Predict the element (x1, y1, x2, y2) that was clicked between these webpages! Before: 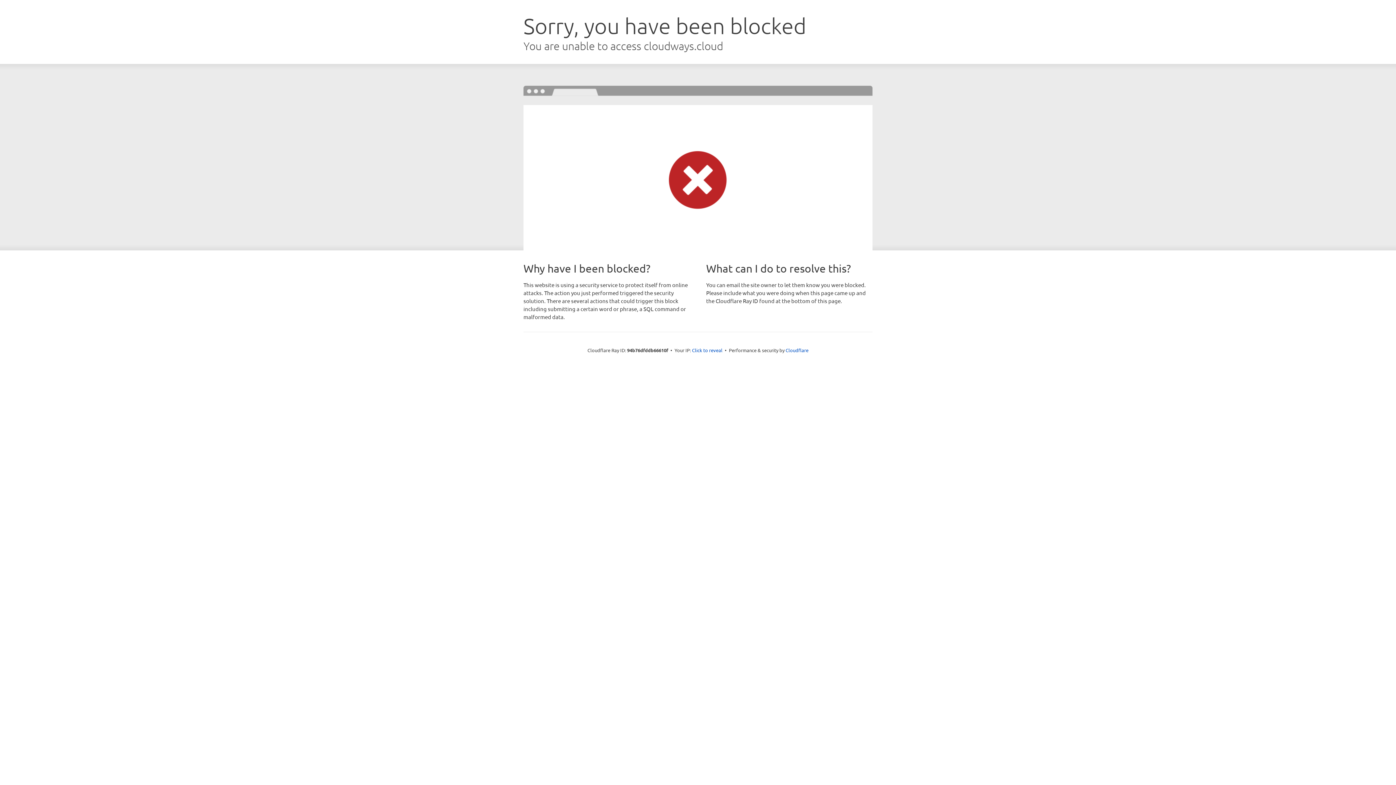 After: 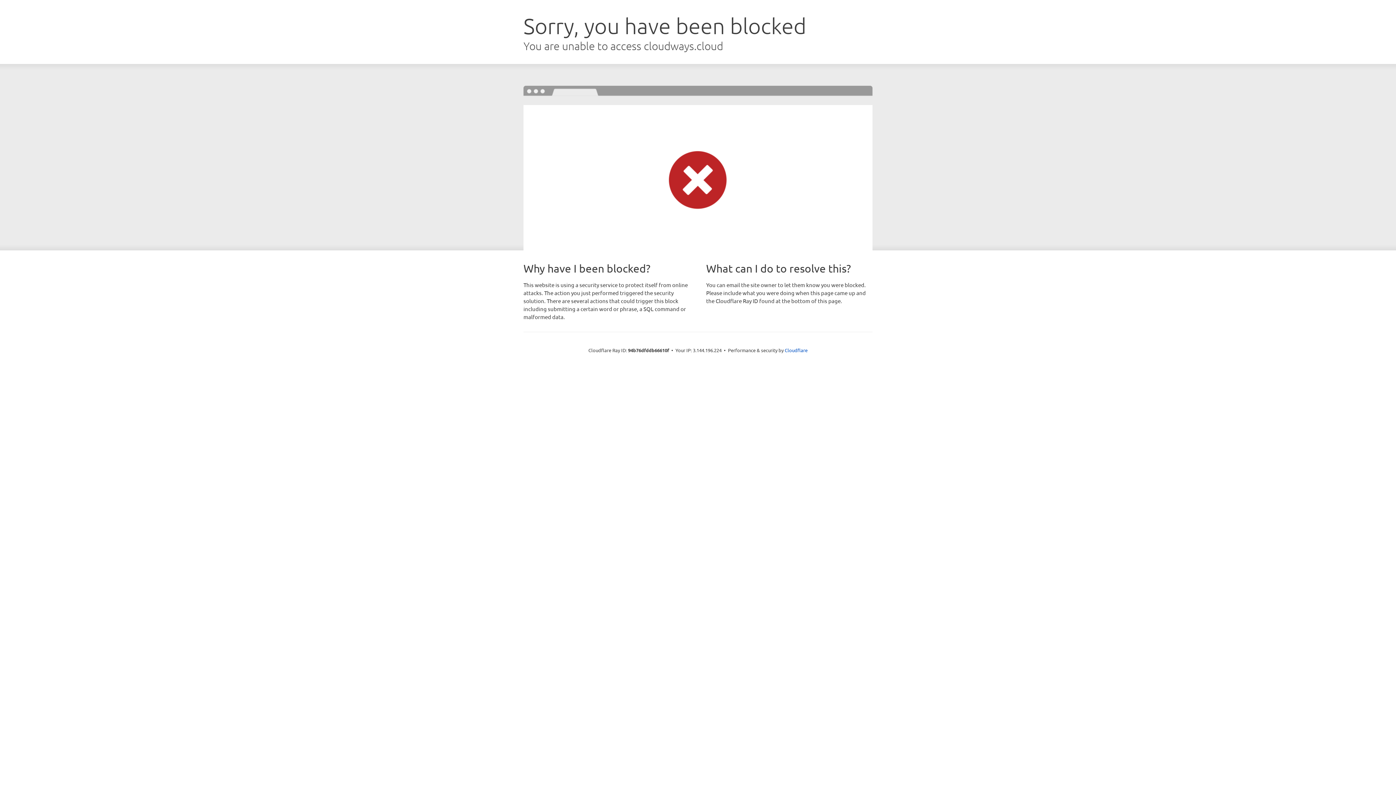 Action: bbox: (692, 346, 722, 353) label: Click to reveal